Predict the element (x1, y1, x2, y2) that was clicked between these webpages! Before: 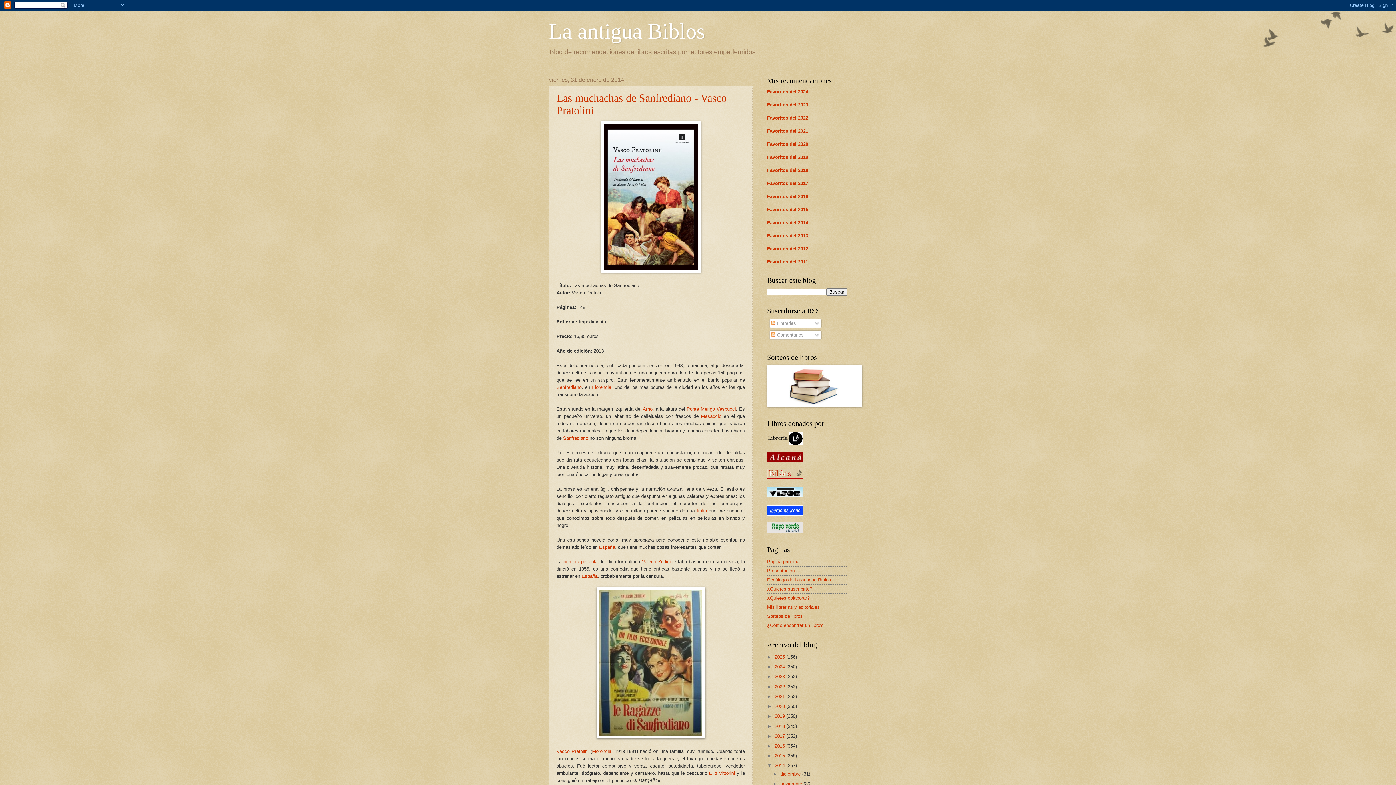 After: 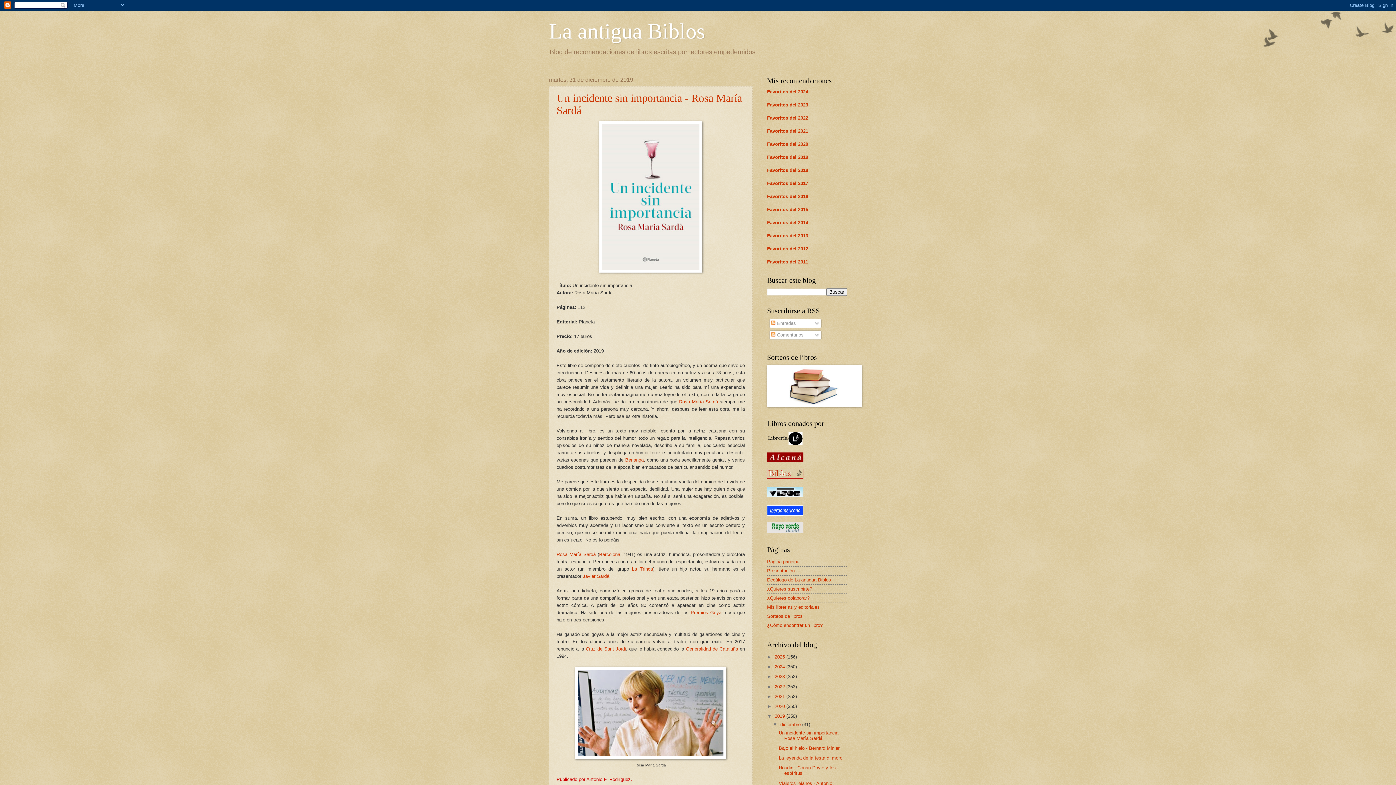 Action: label: 2019  bbox: (774, 713, 786, 719)